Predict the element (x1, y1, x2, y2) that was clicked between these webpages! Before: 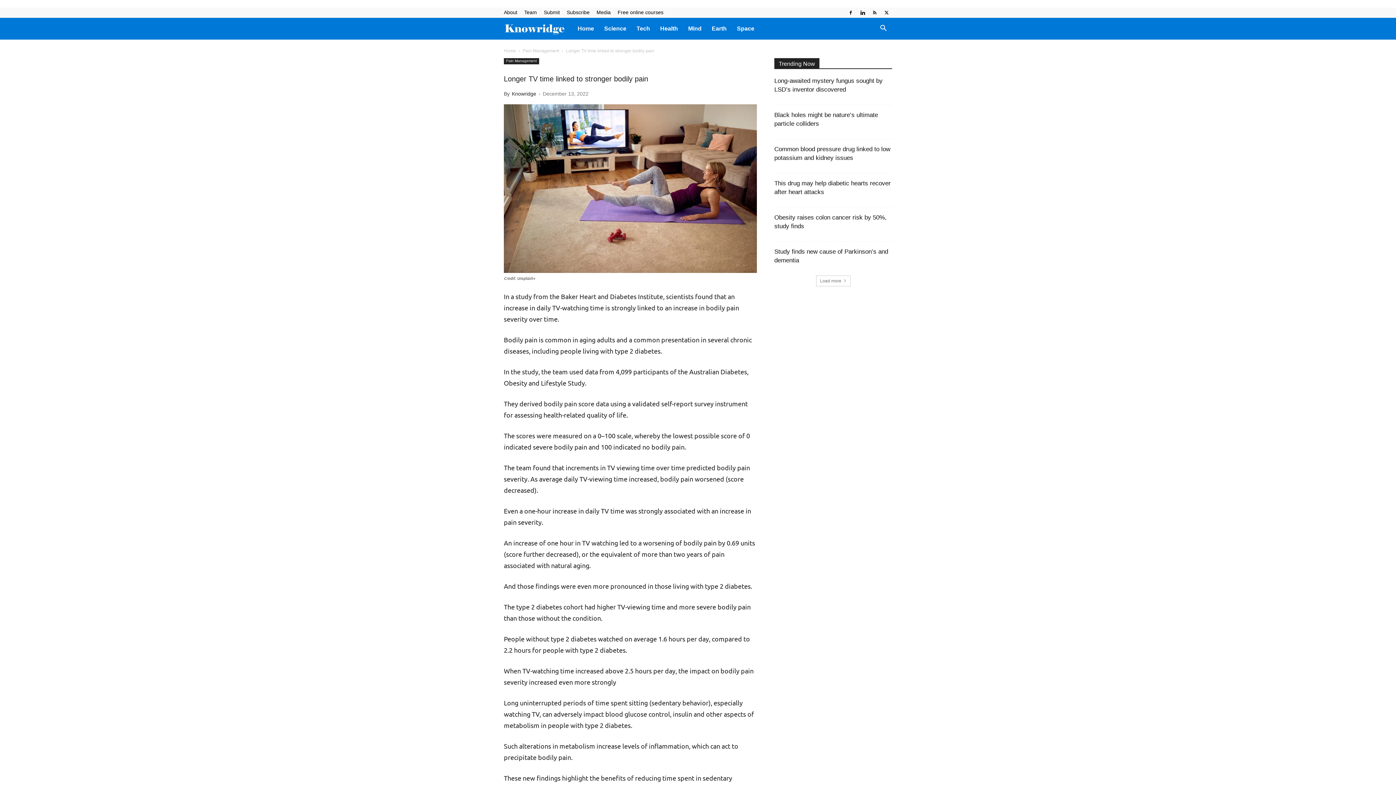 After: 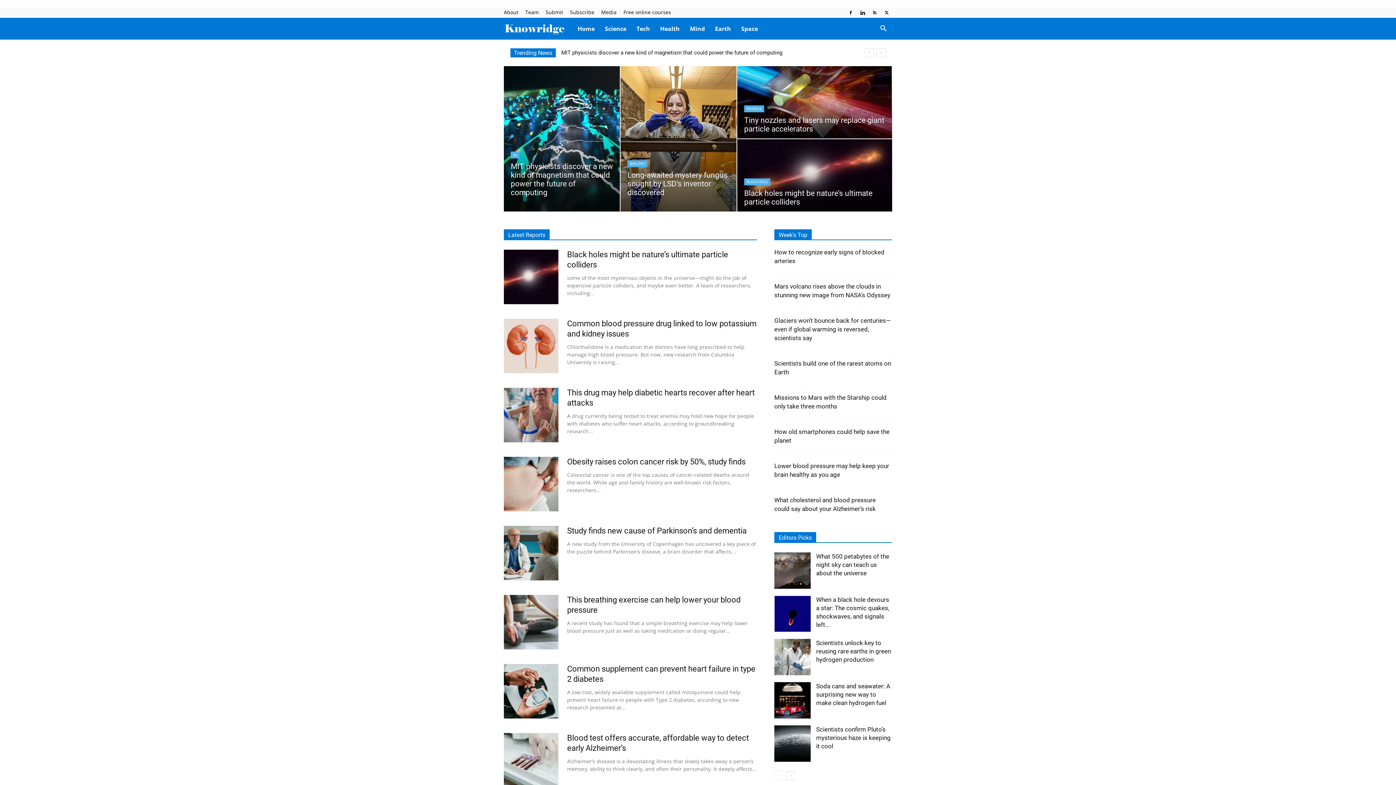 Action: label: Home bbox: (504, 48, 516, 53)